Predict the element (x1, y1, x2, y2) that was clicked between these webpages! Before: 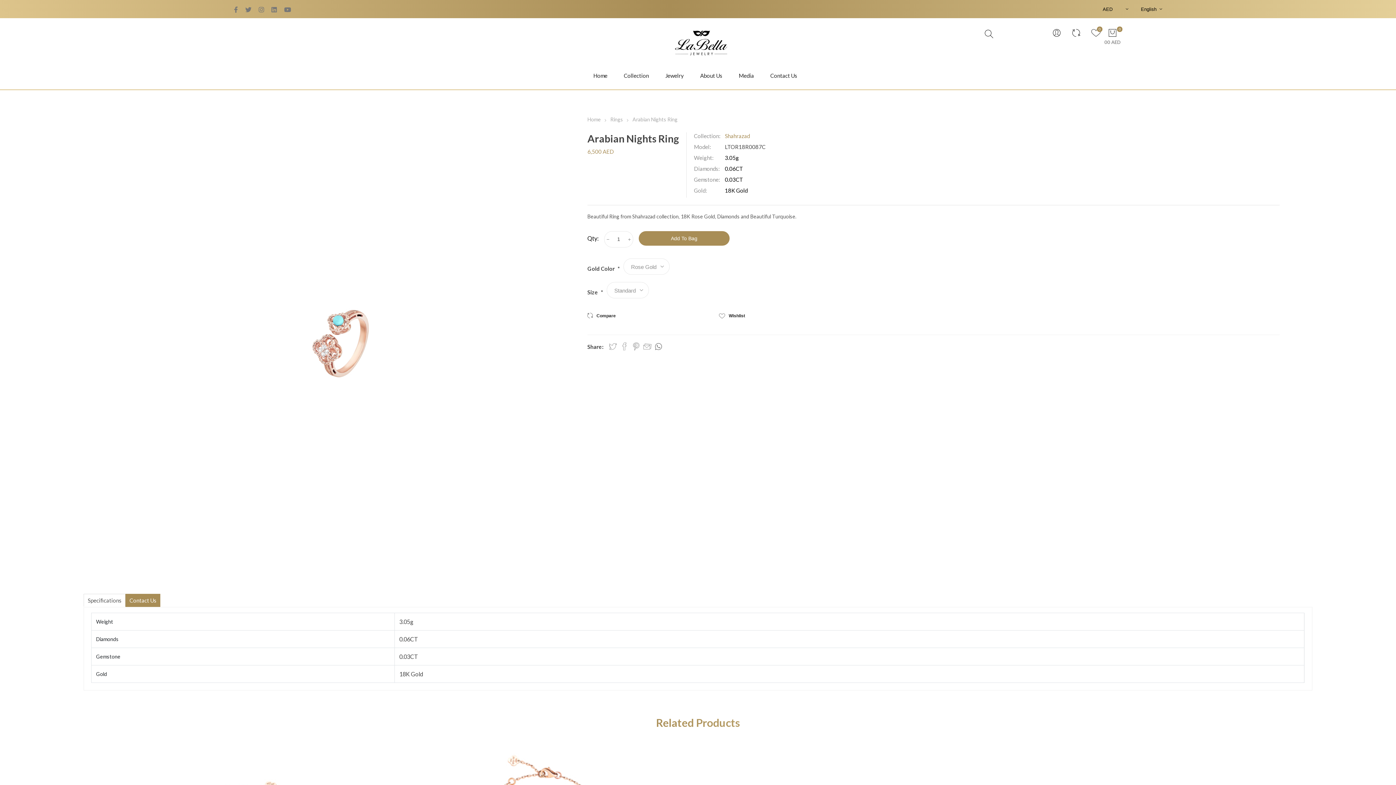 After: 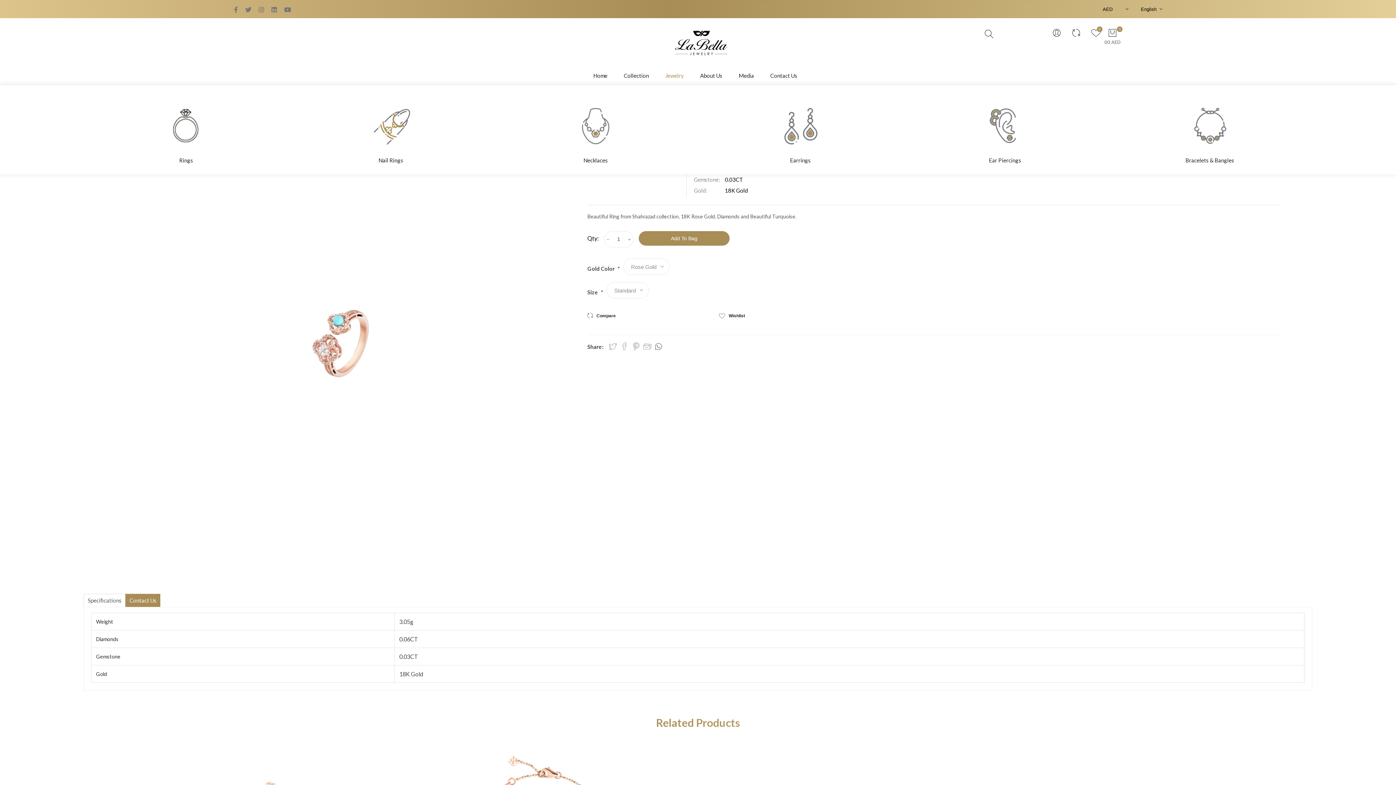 Action: bbox: (660, 66, 689, 84) label: Jewelry